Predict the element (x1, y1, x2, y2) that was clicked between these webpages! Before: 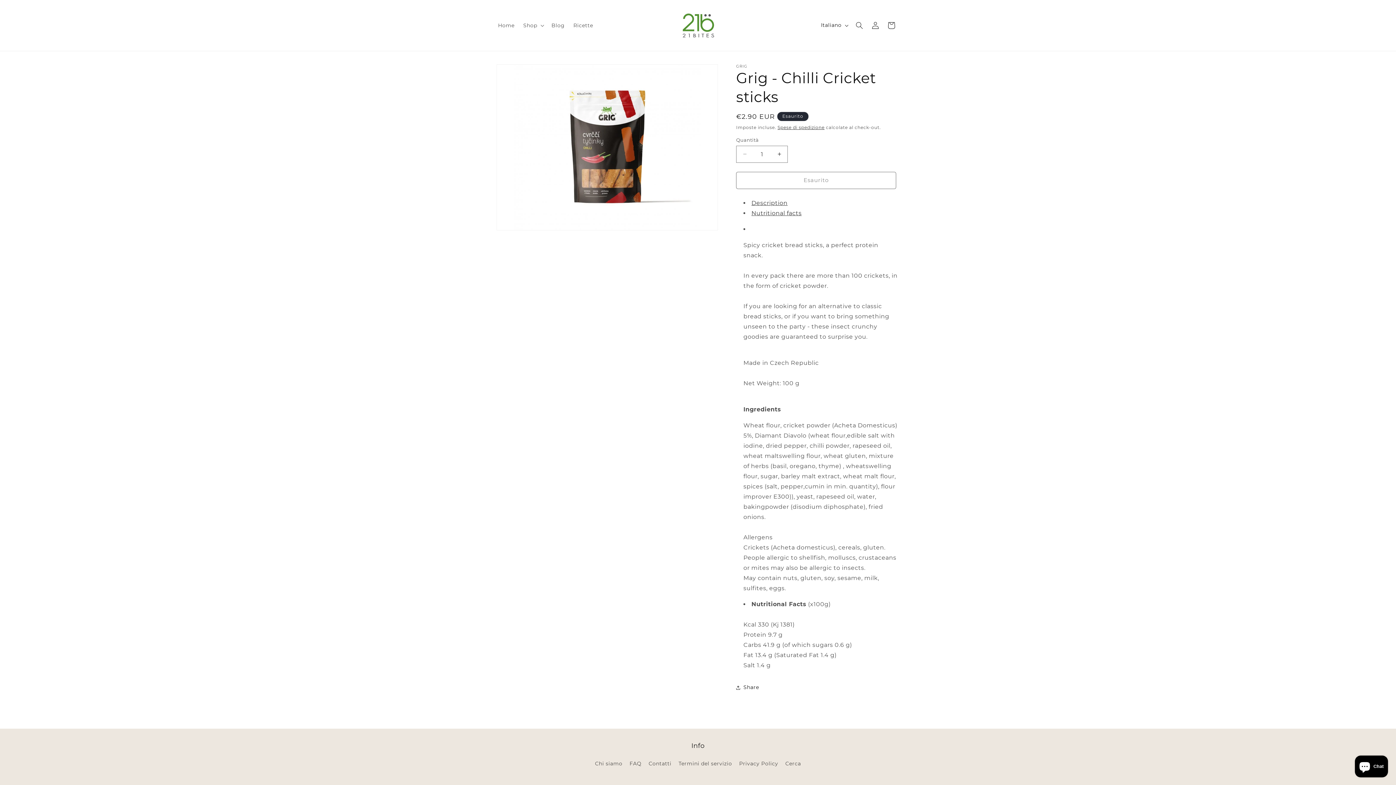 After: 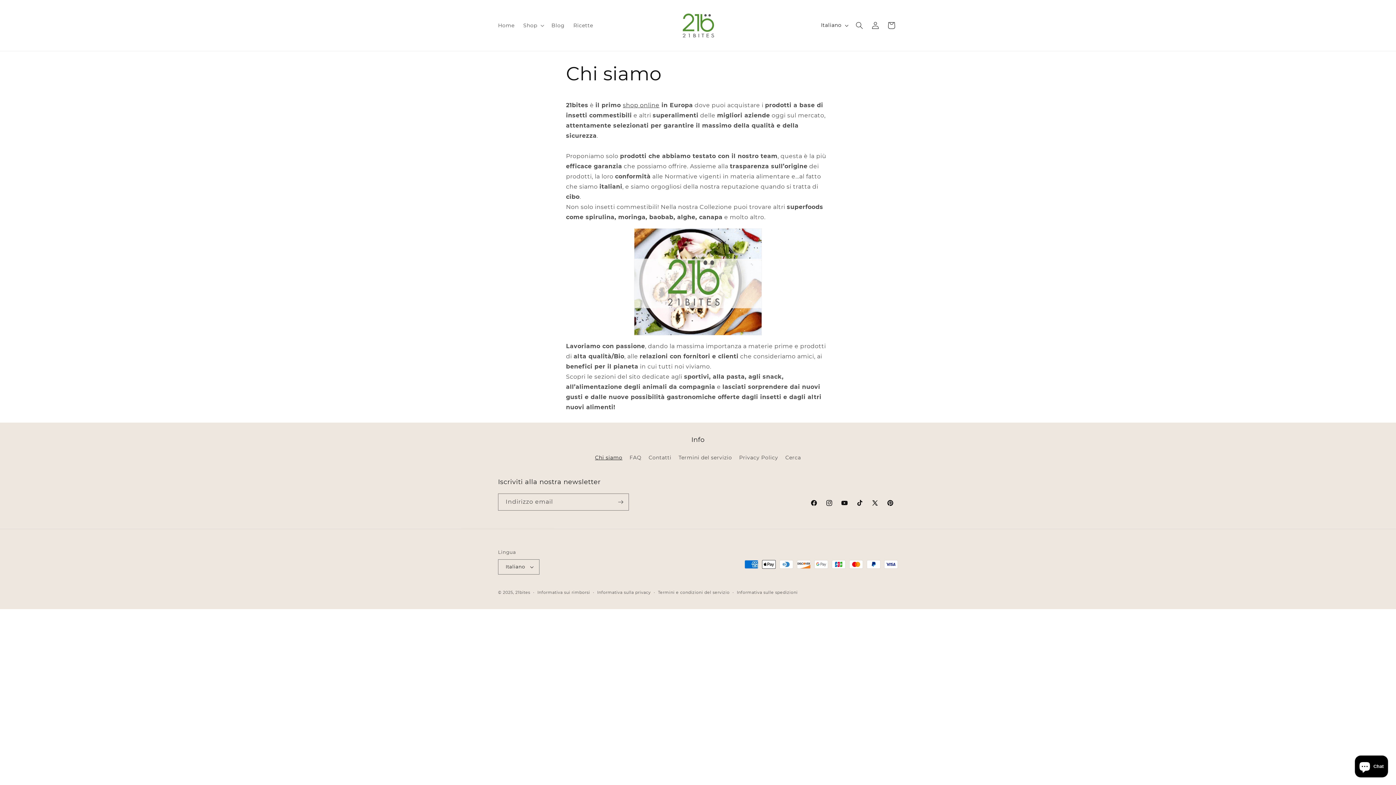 Action: bbox: (595, 759, 622, 770) label: Chi siamo